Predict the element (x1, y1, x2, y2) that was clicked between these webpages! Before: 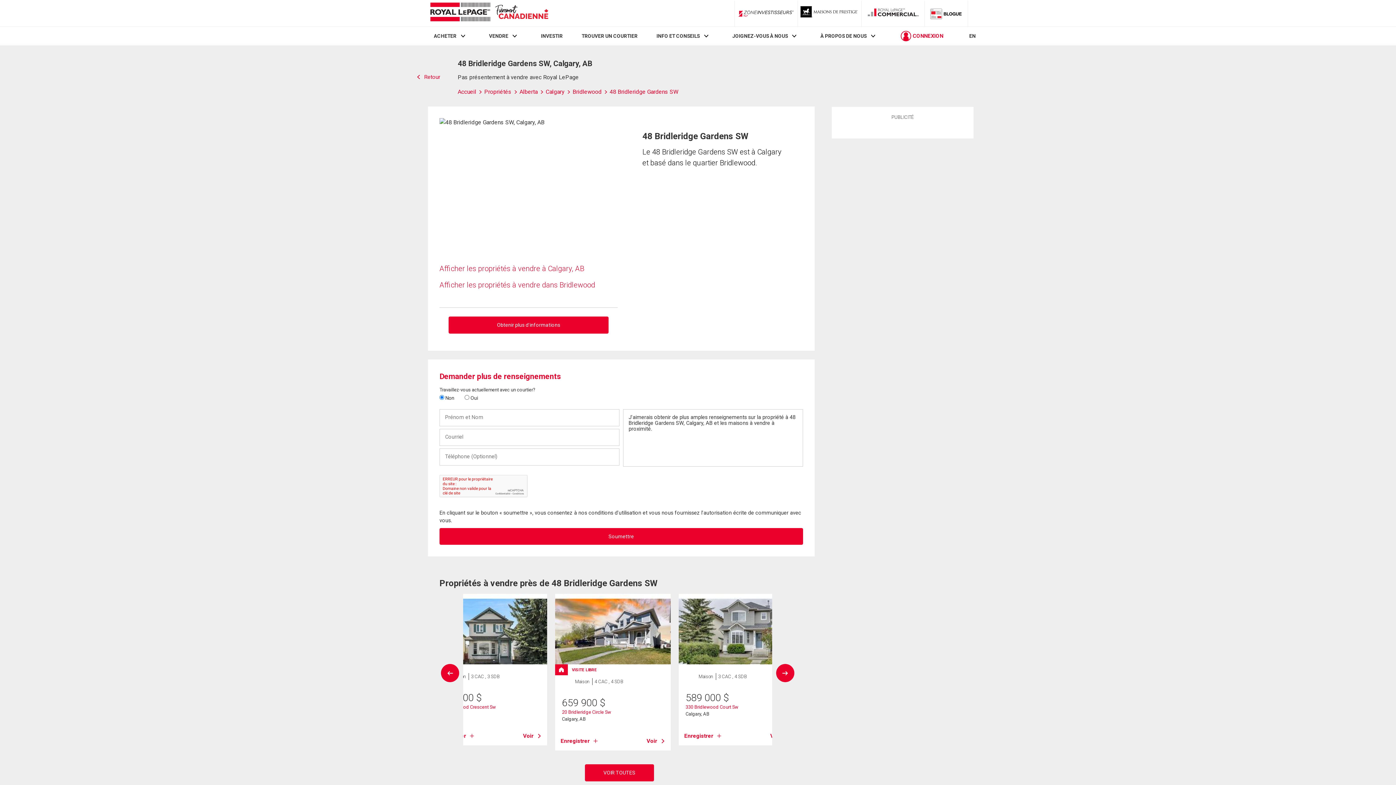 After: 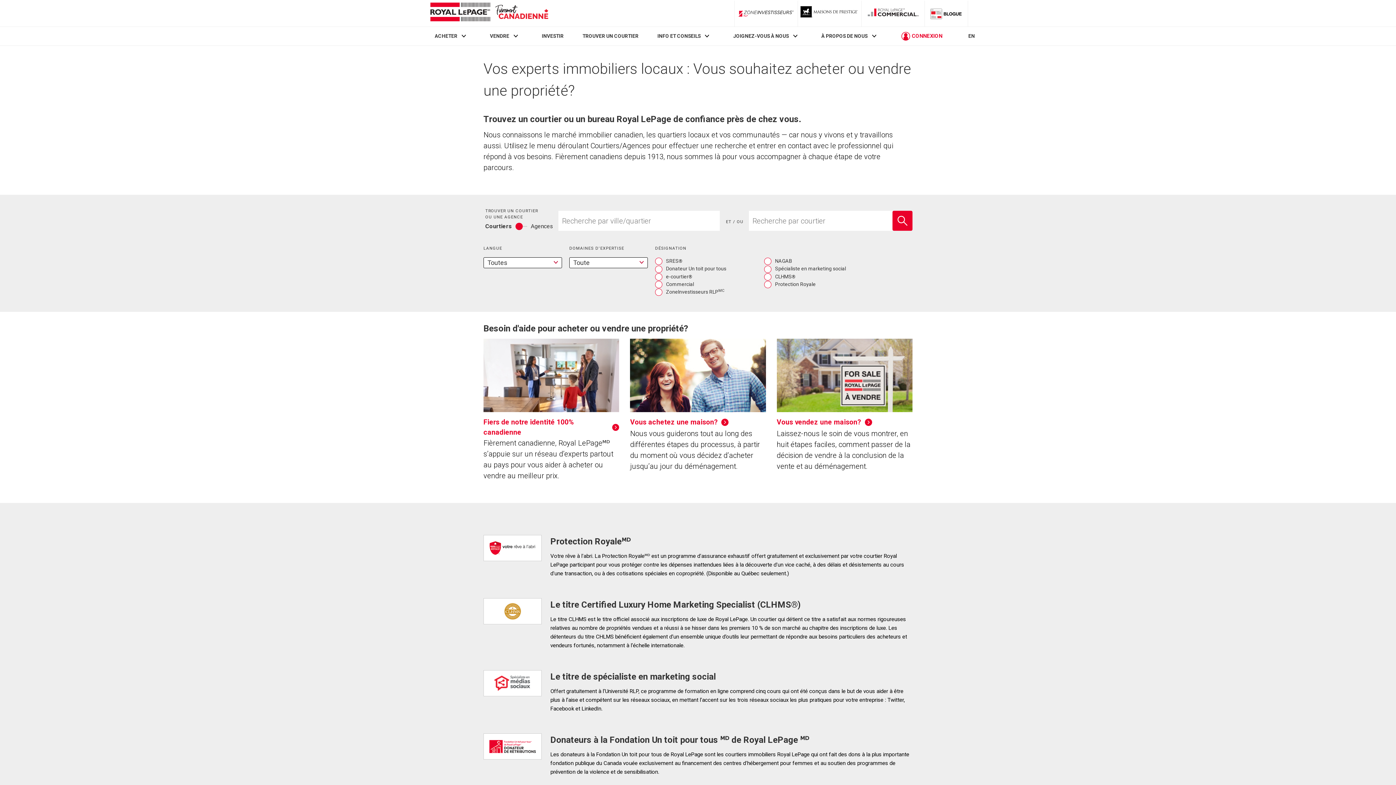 Action: label: TROUVER UN COURTIER bbox: (581, 33, 637, 39)